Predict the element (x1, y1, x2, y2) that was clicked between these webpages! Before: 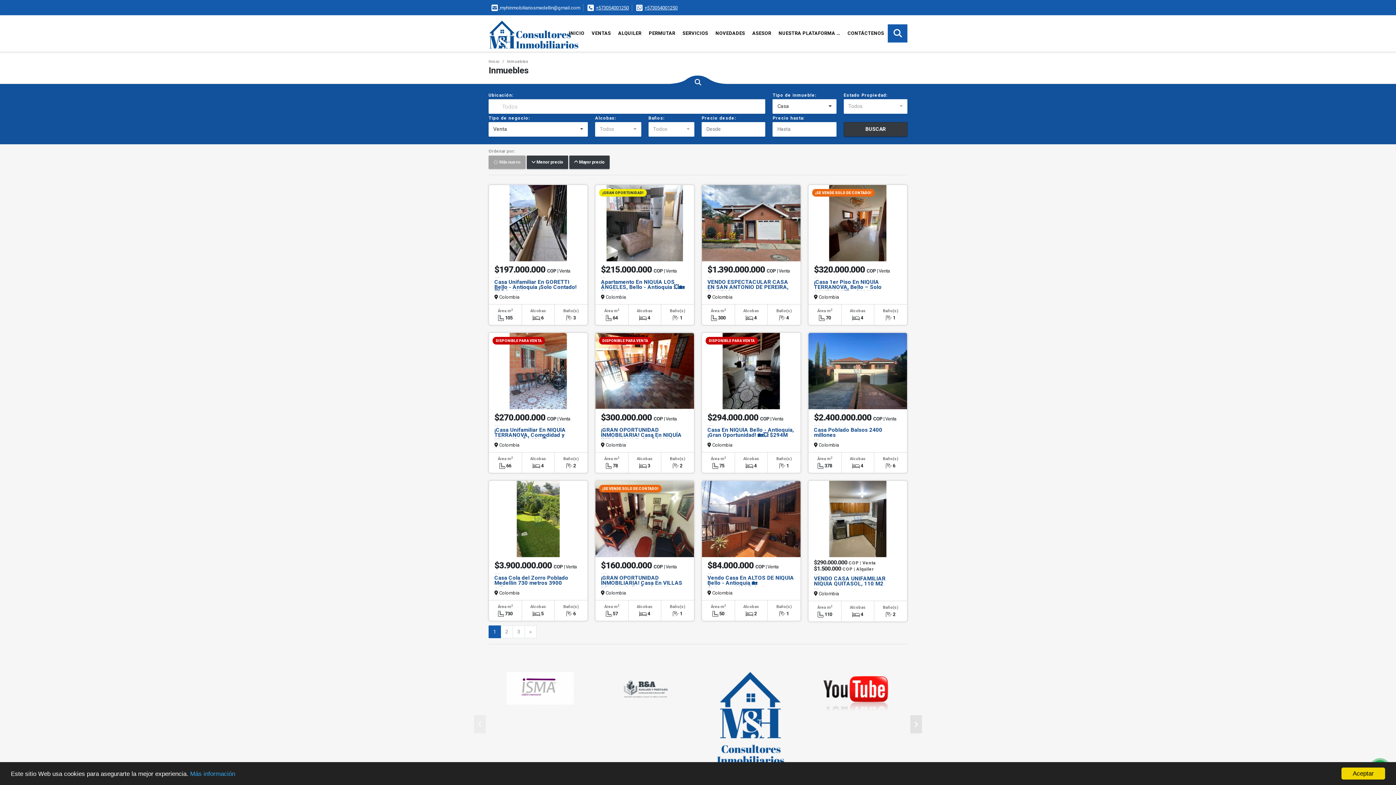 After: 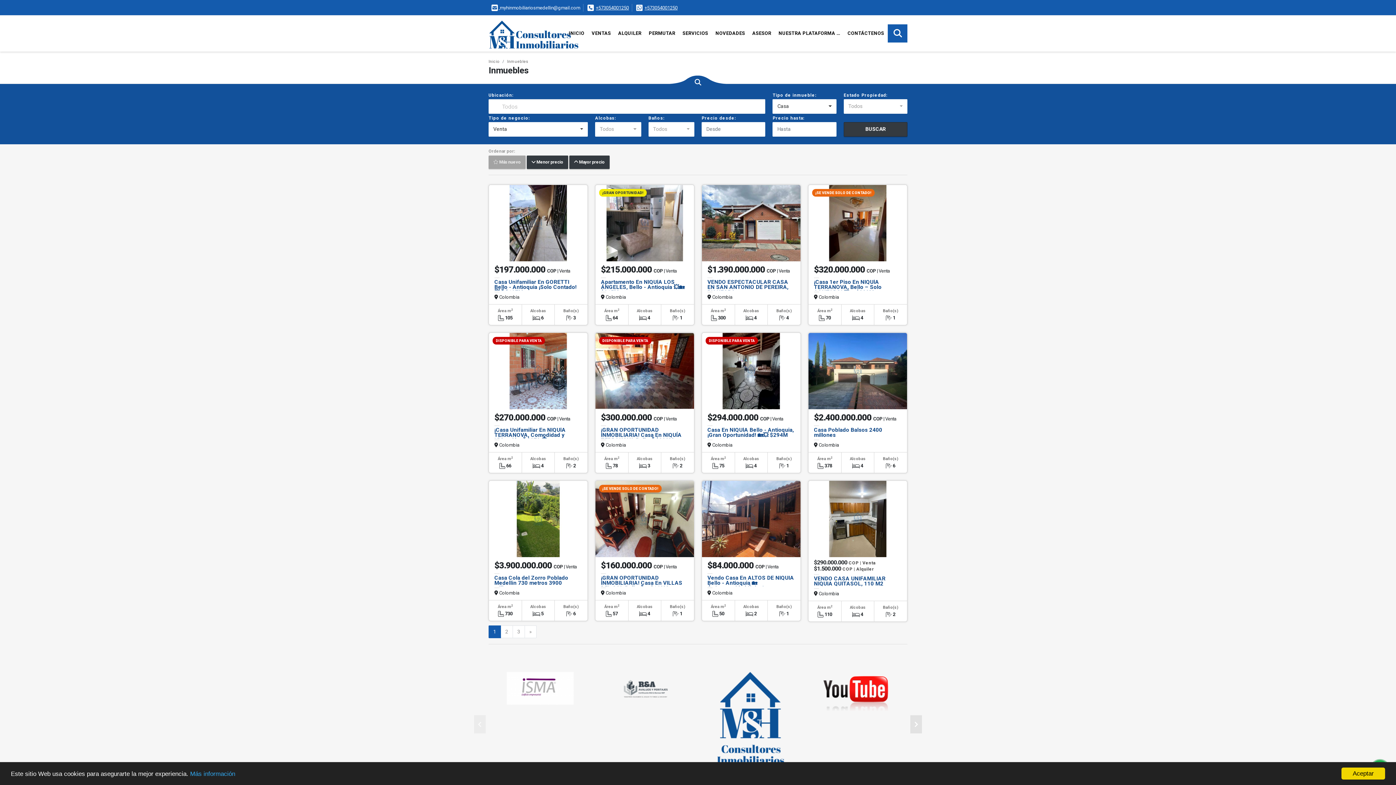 Action: label: +573054001250 bbox: (596, 5, 629, 10)